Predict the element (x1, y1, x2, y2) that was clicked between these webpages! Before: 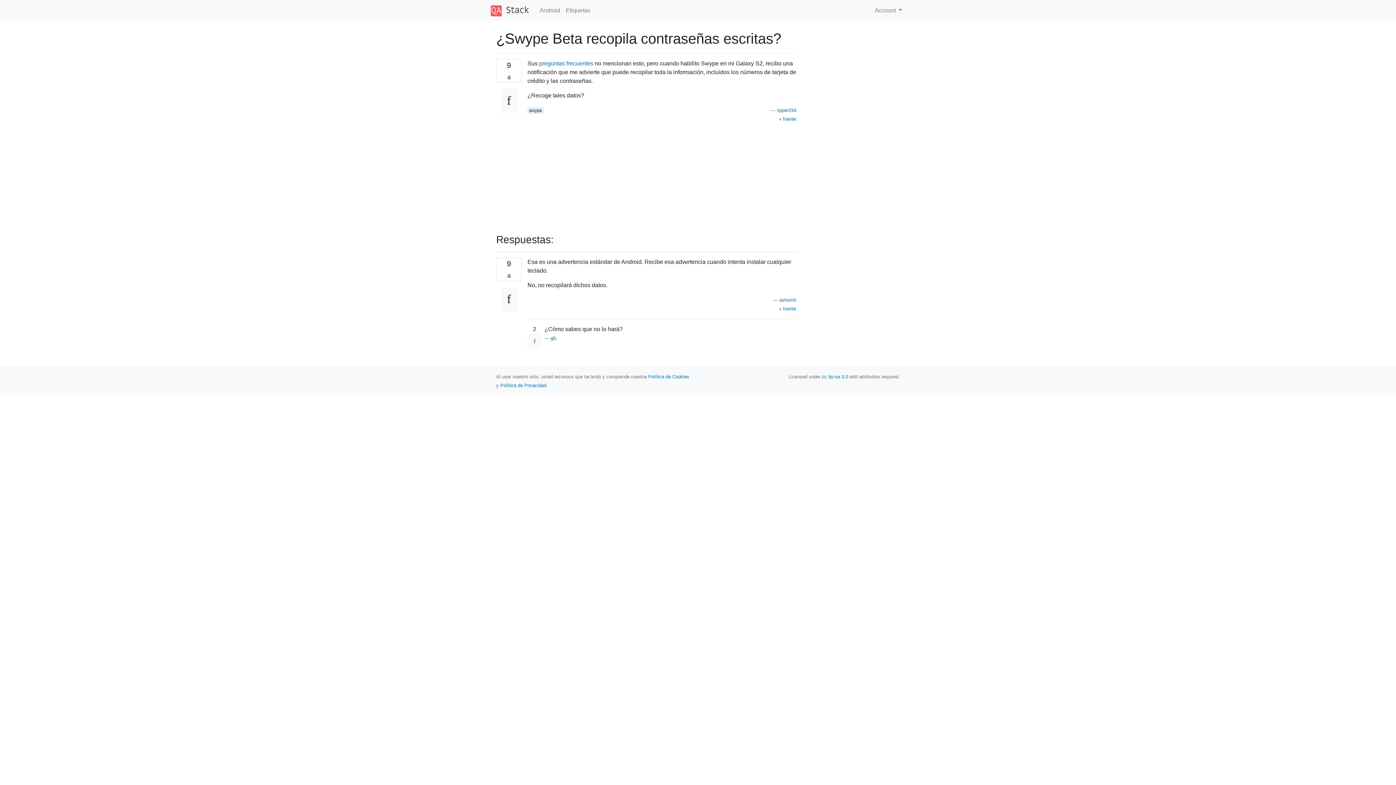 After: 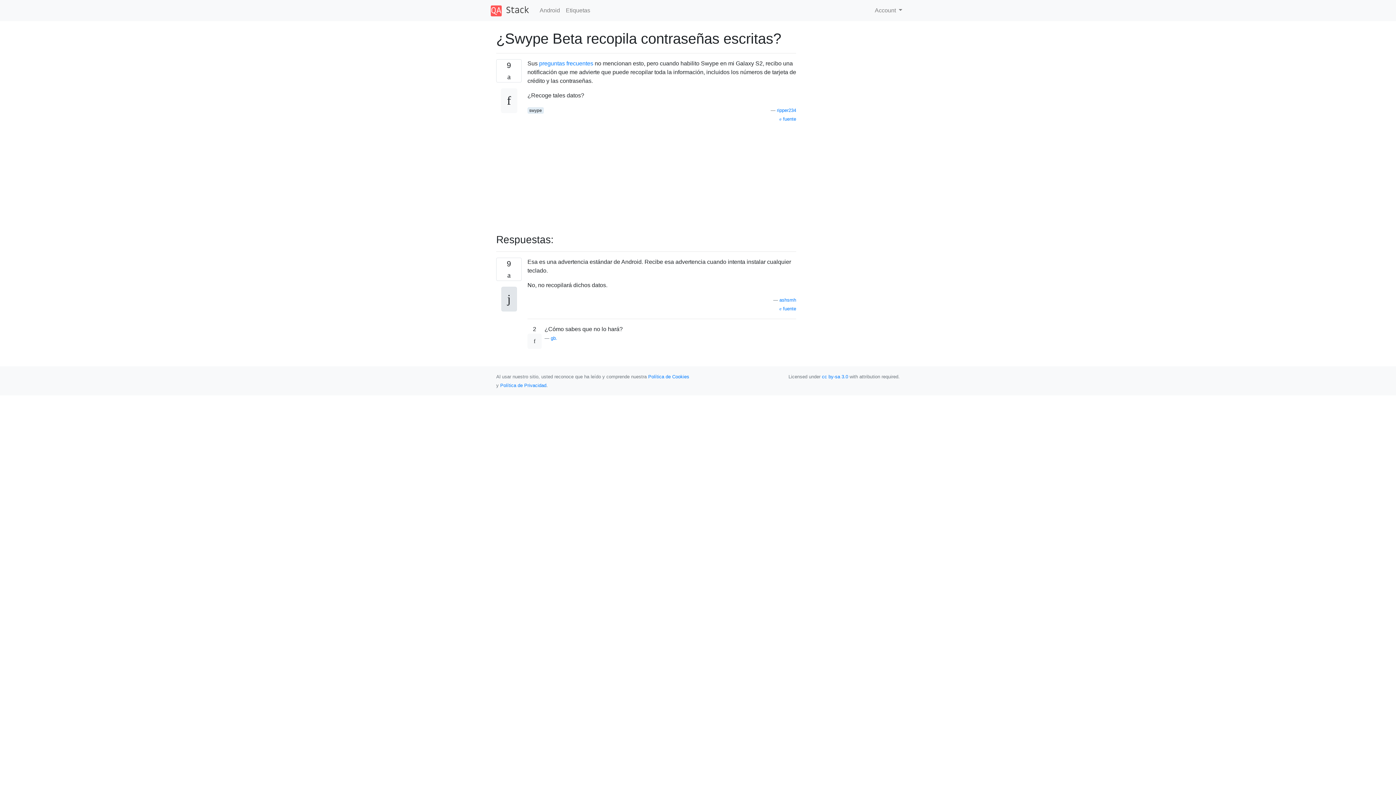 Action: bbox: (500, 286, 517, 311)